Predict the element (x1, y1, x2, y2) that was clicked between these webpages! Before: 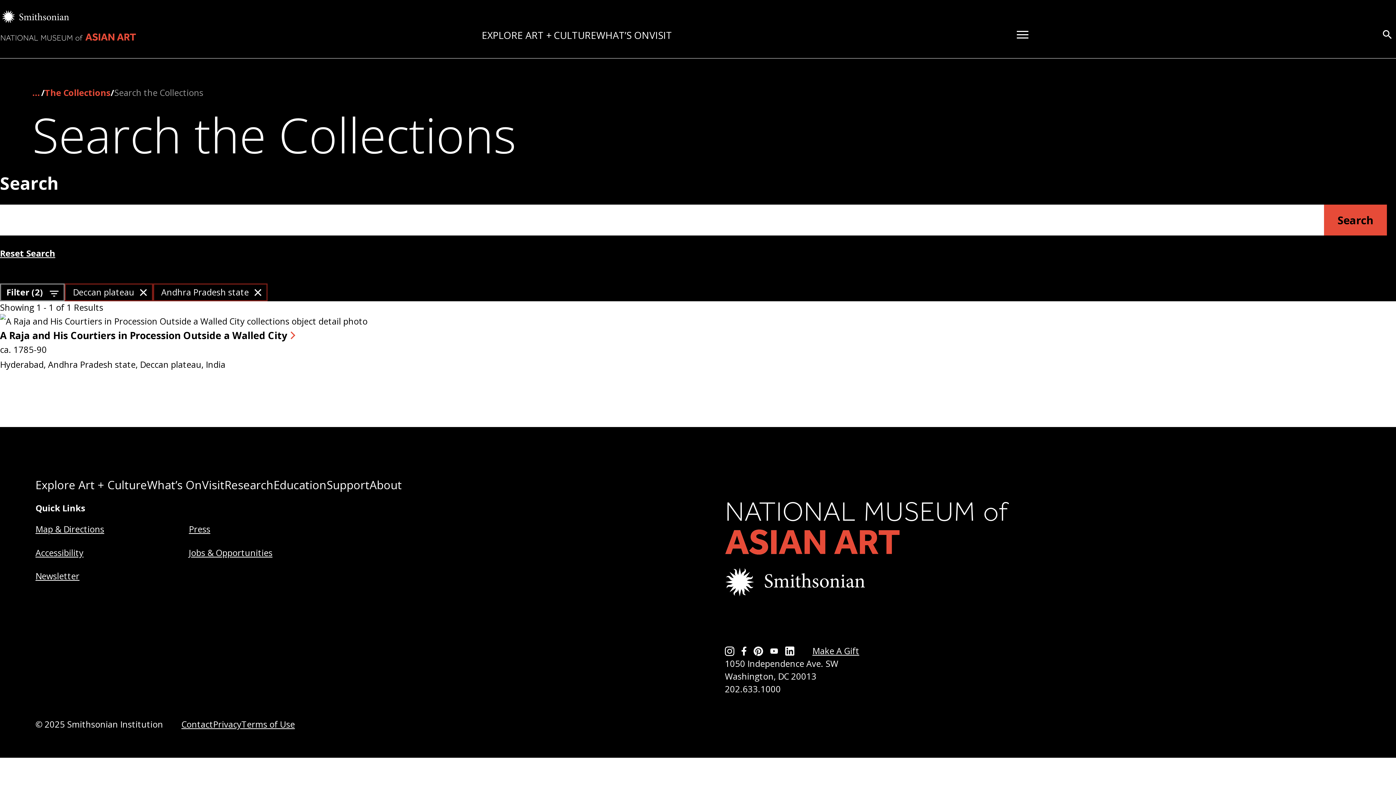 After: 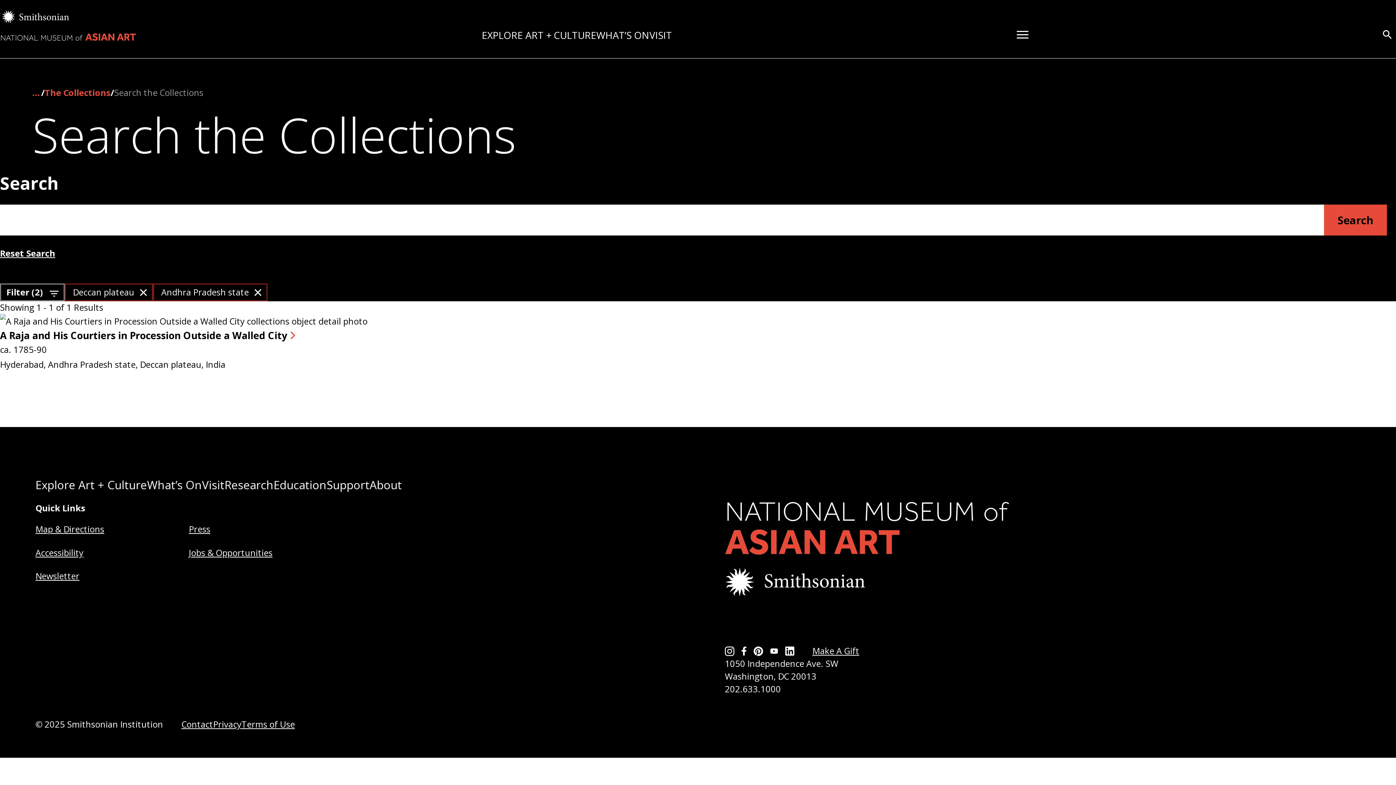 Action: label: Smithsonian bbox: (0, 10, 137, 27)